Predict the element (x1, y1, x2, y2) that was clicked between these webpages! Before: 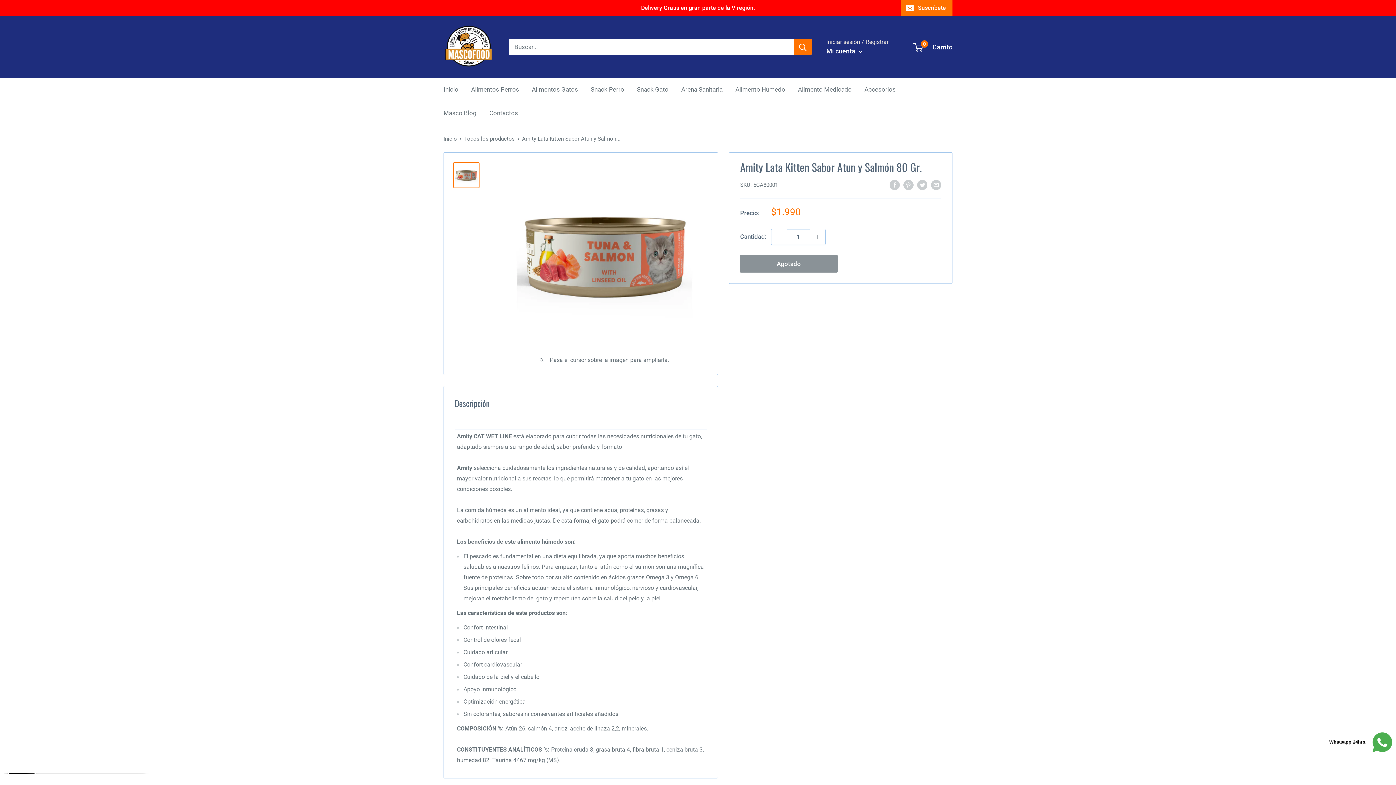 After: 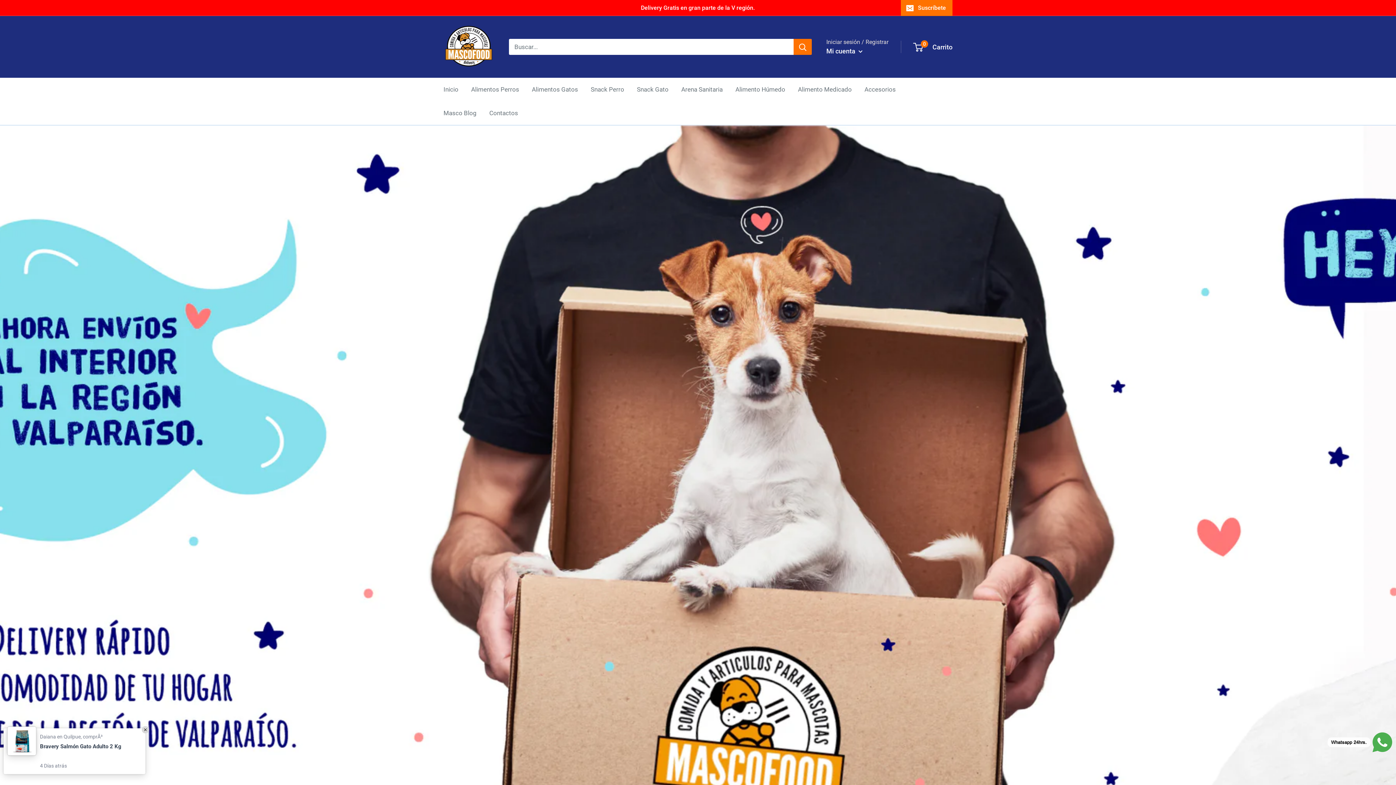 Action: label: Inicio bbox: (443, 135, 457, 142)